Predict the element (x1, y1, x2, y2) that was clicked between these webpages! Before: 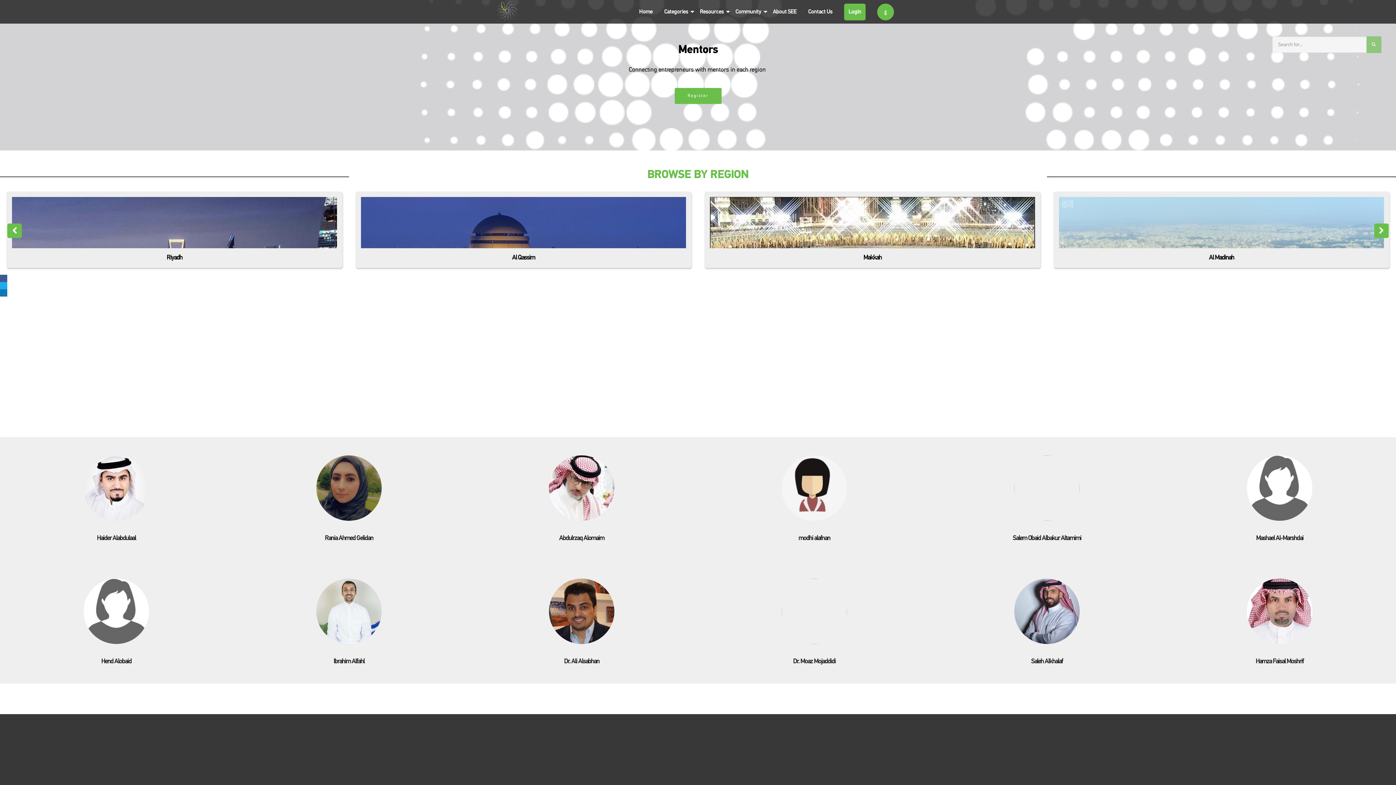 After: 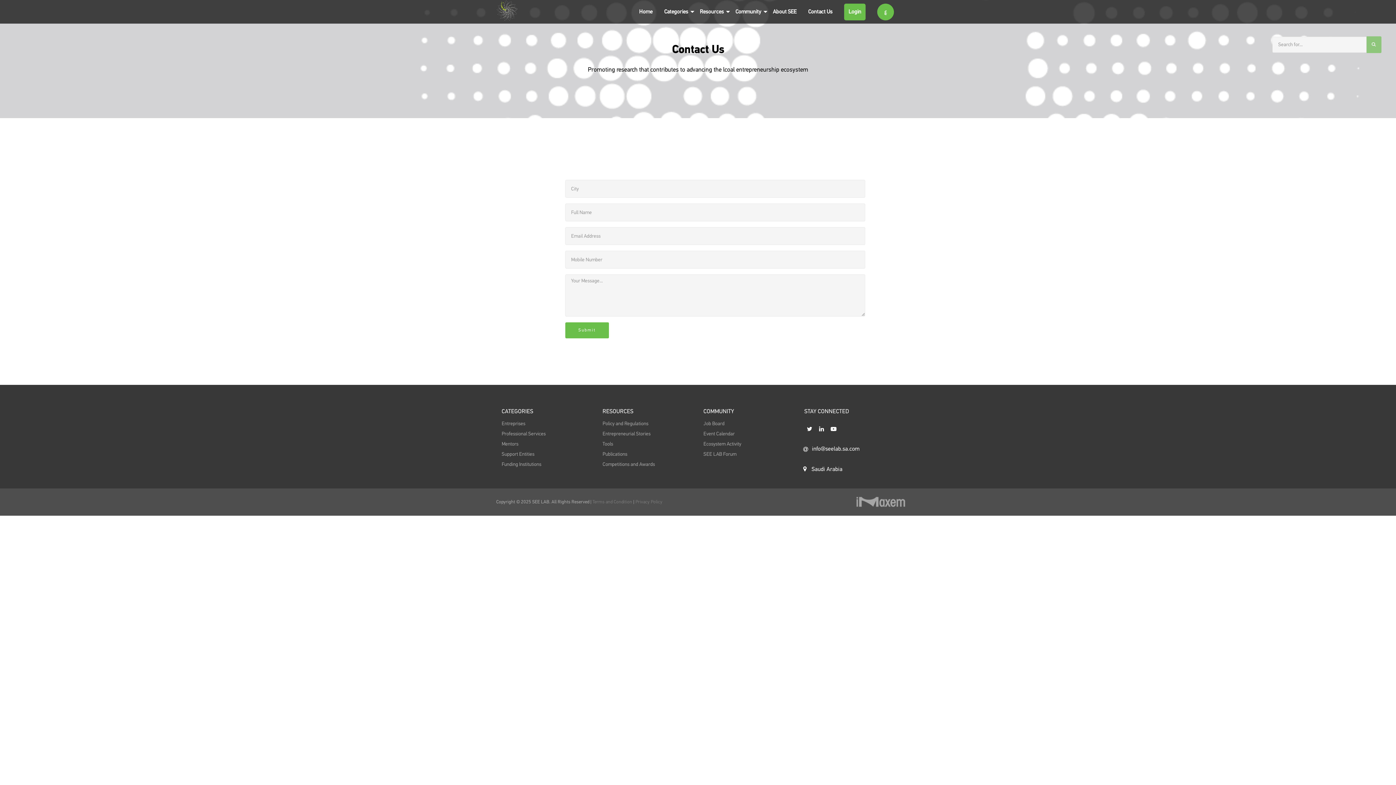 Action: bbox: (808, 7, 832, 15) label: Contact Us